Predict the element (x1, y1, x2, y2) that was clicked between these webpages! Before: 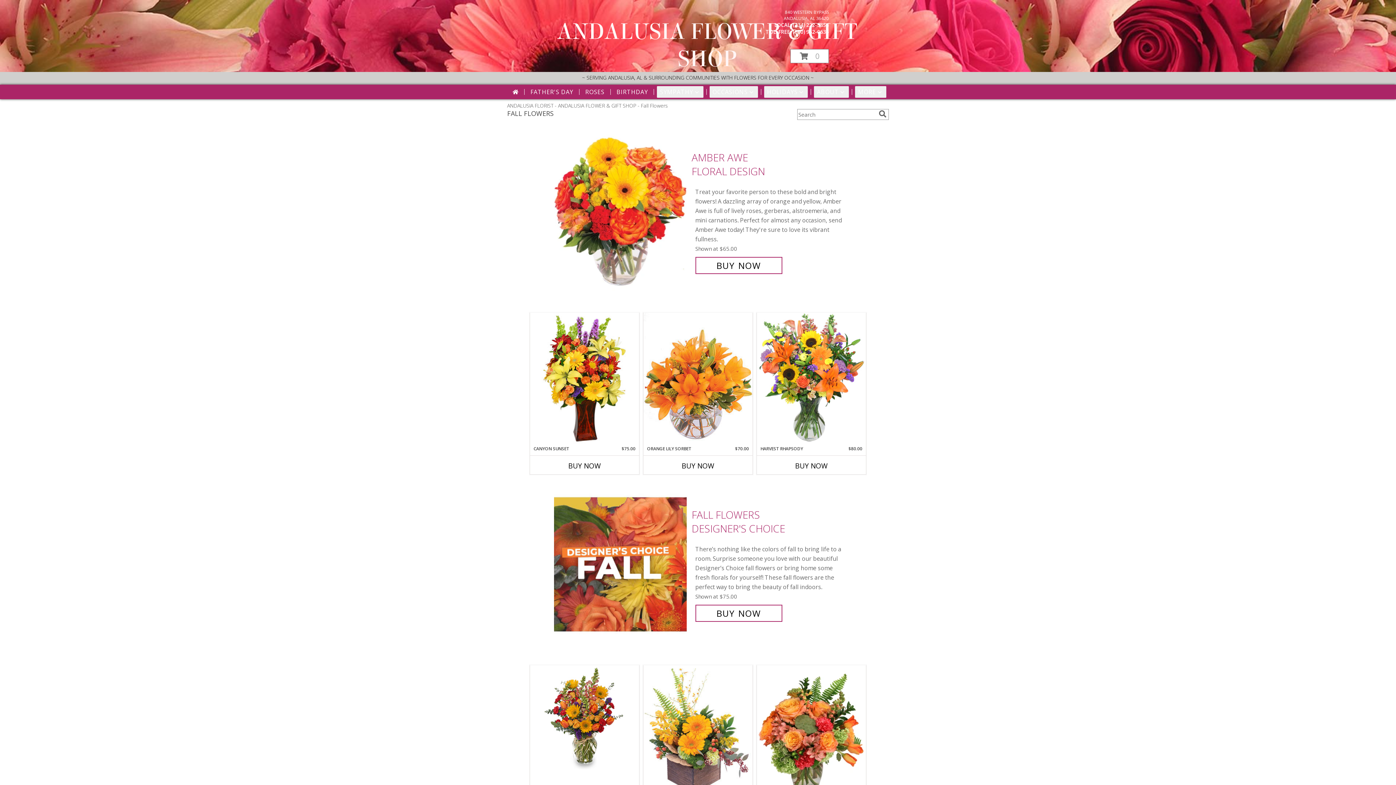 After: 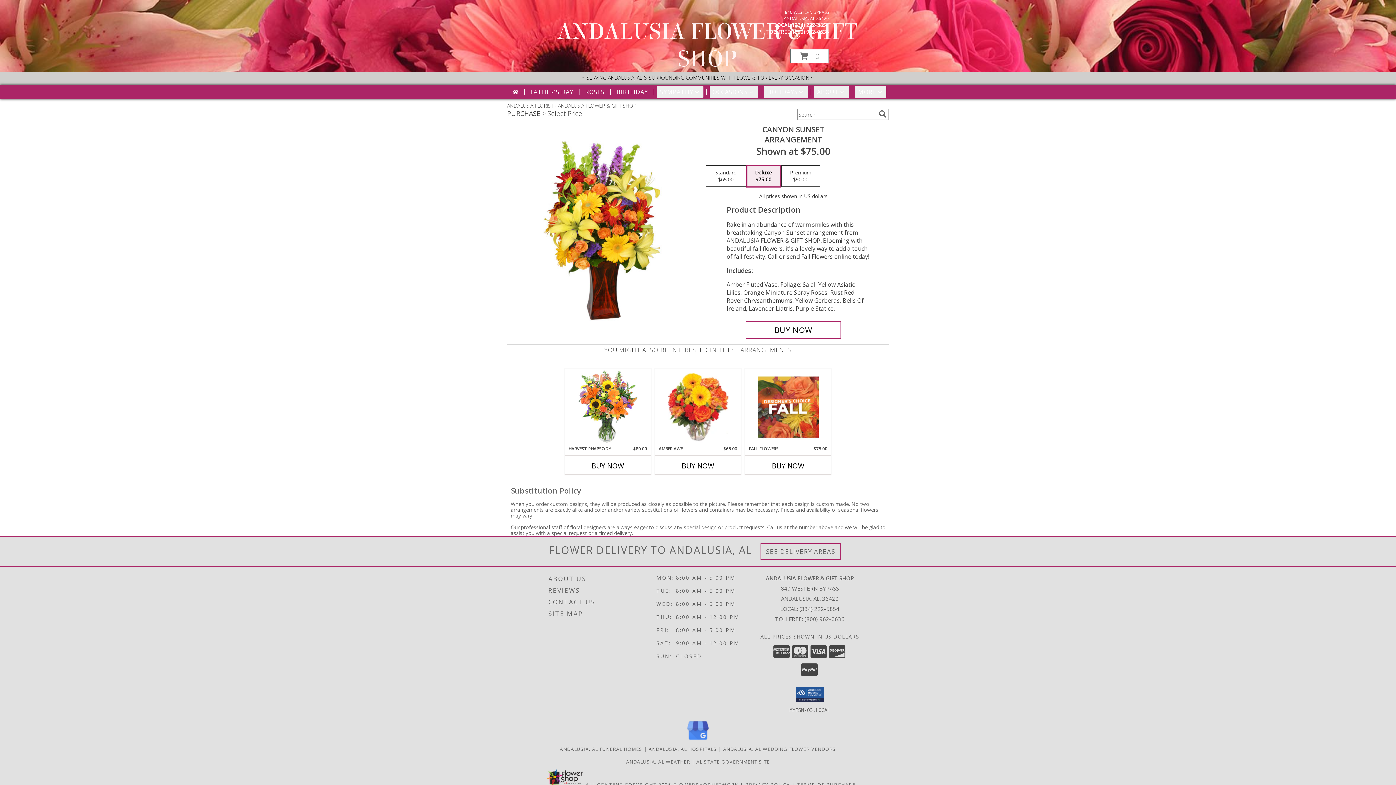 Action: label: View Canyon Sunset Arrangement Info bbox: (530, 313, 639, 445)